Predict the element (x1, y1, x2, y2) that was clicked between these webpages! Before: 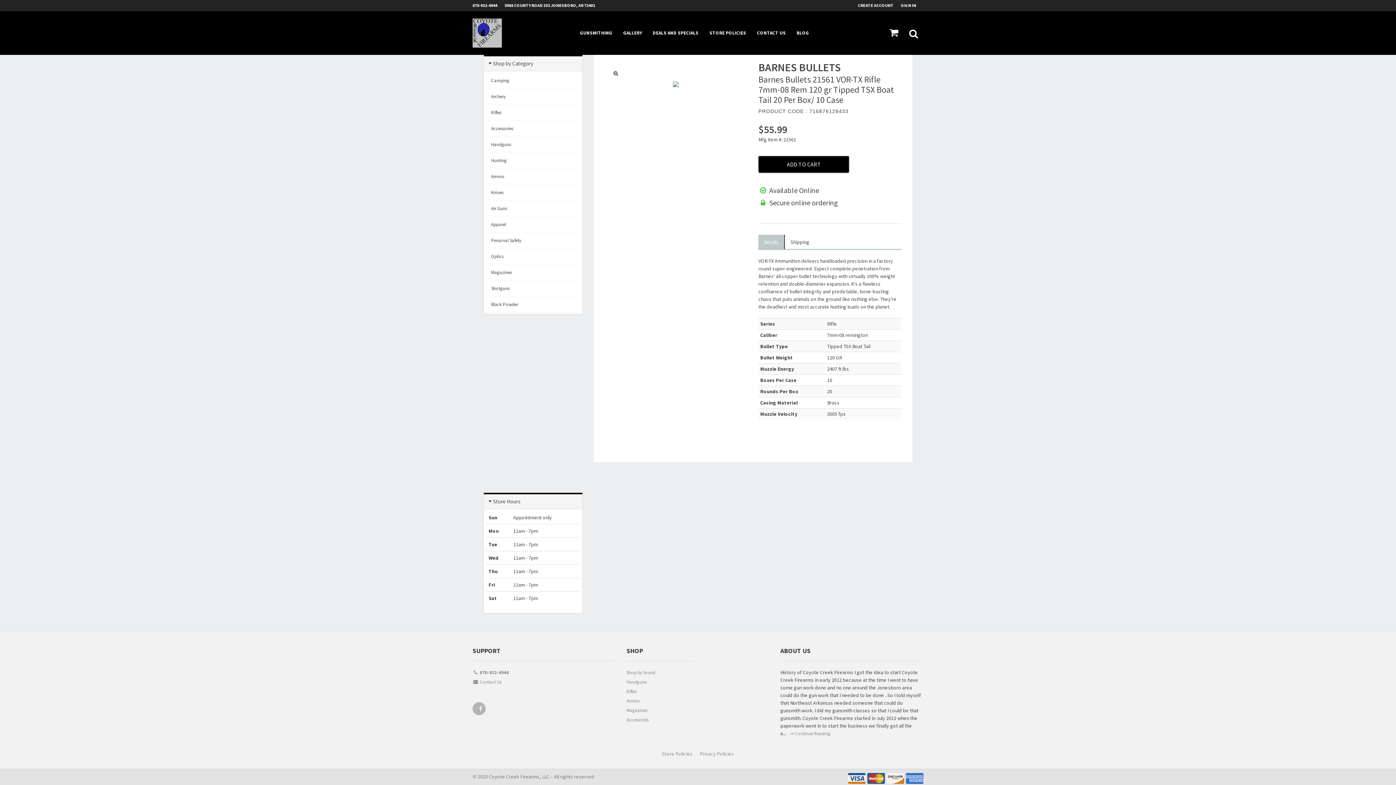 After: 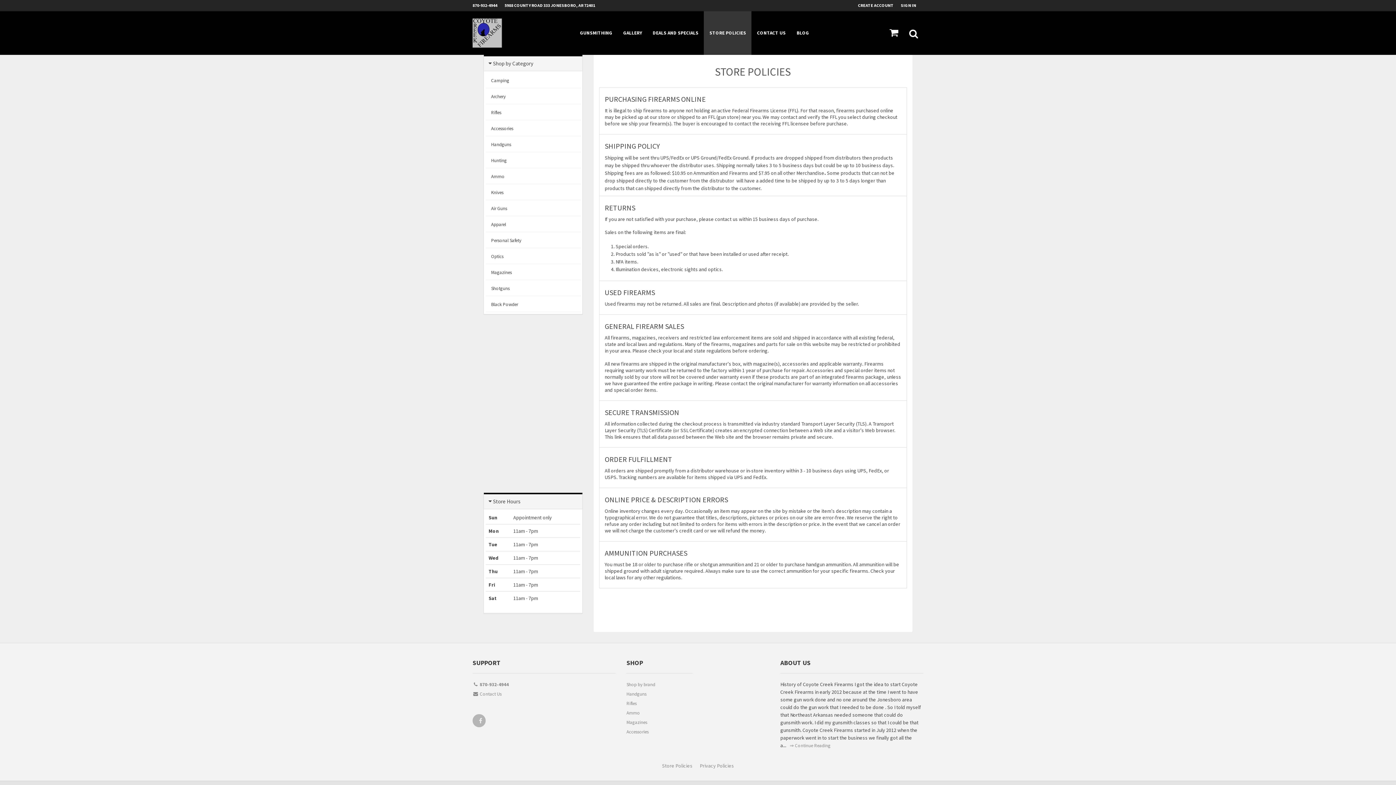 Action: bbox: (704, 11, 751, 54) label: STORE POLICIES